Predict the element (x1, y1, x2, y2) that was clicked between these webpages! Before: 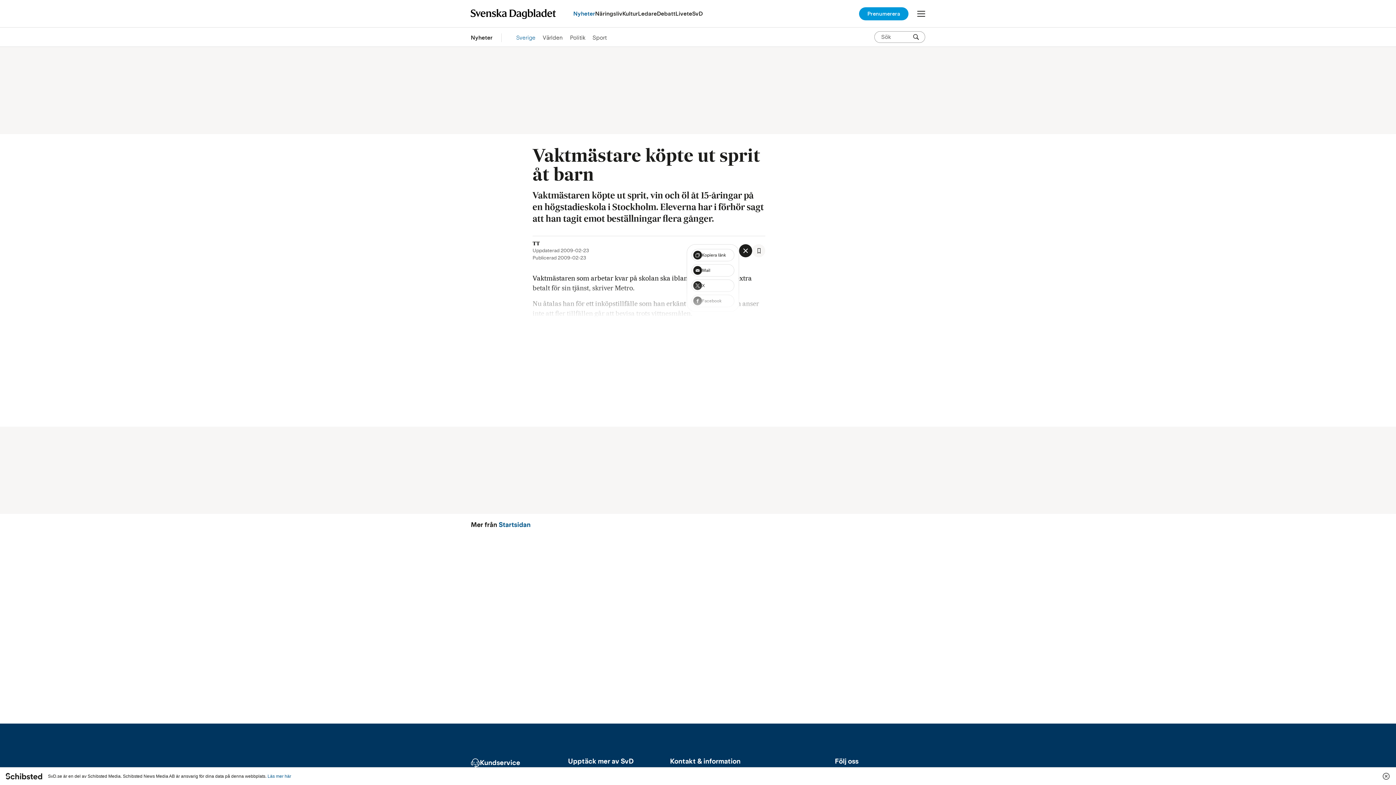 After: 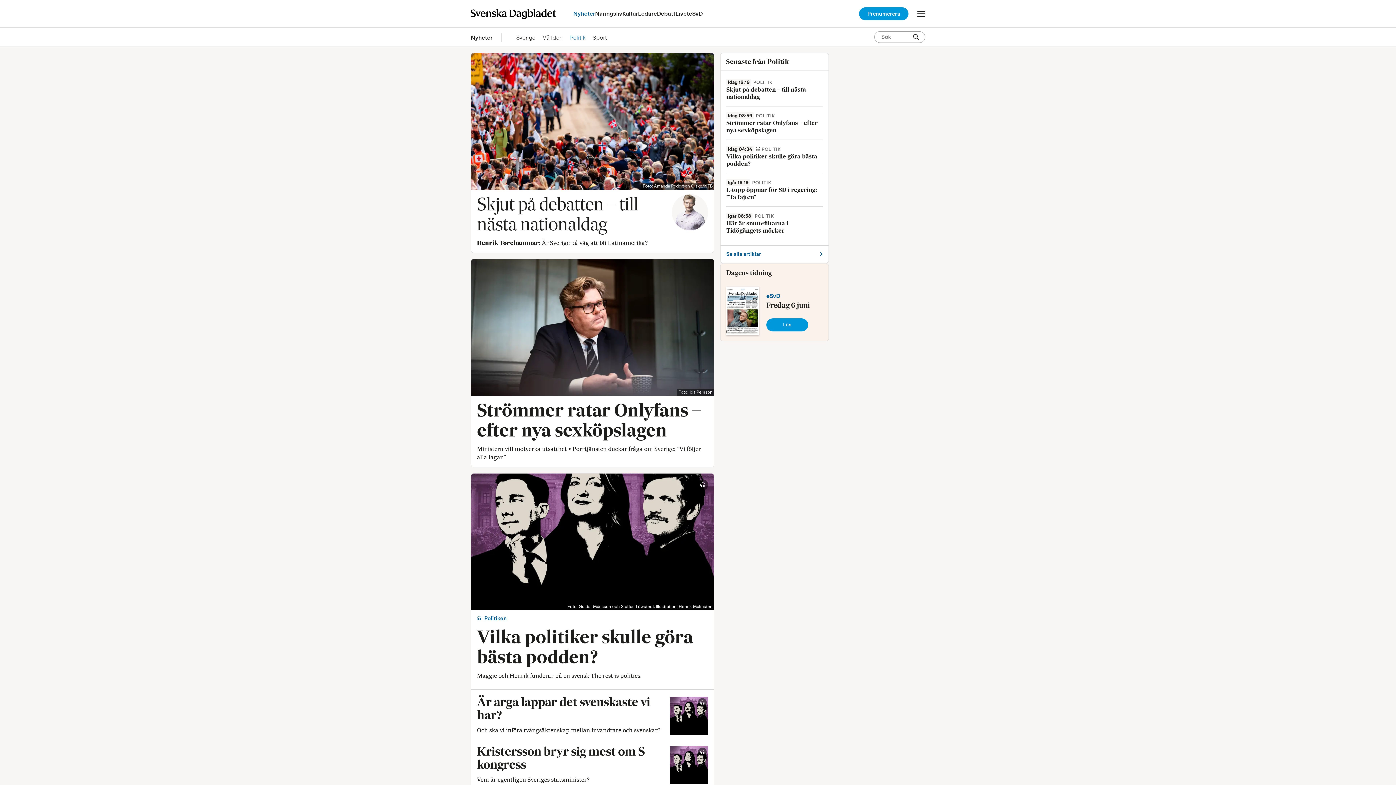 Action: bbox: (570, 33, 585, 42) label: Politik